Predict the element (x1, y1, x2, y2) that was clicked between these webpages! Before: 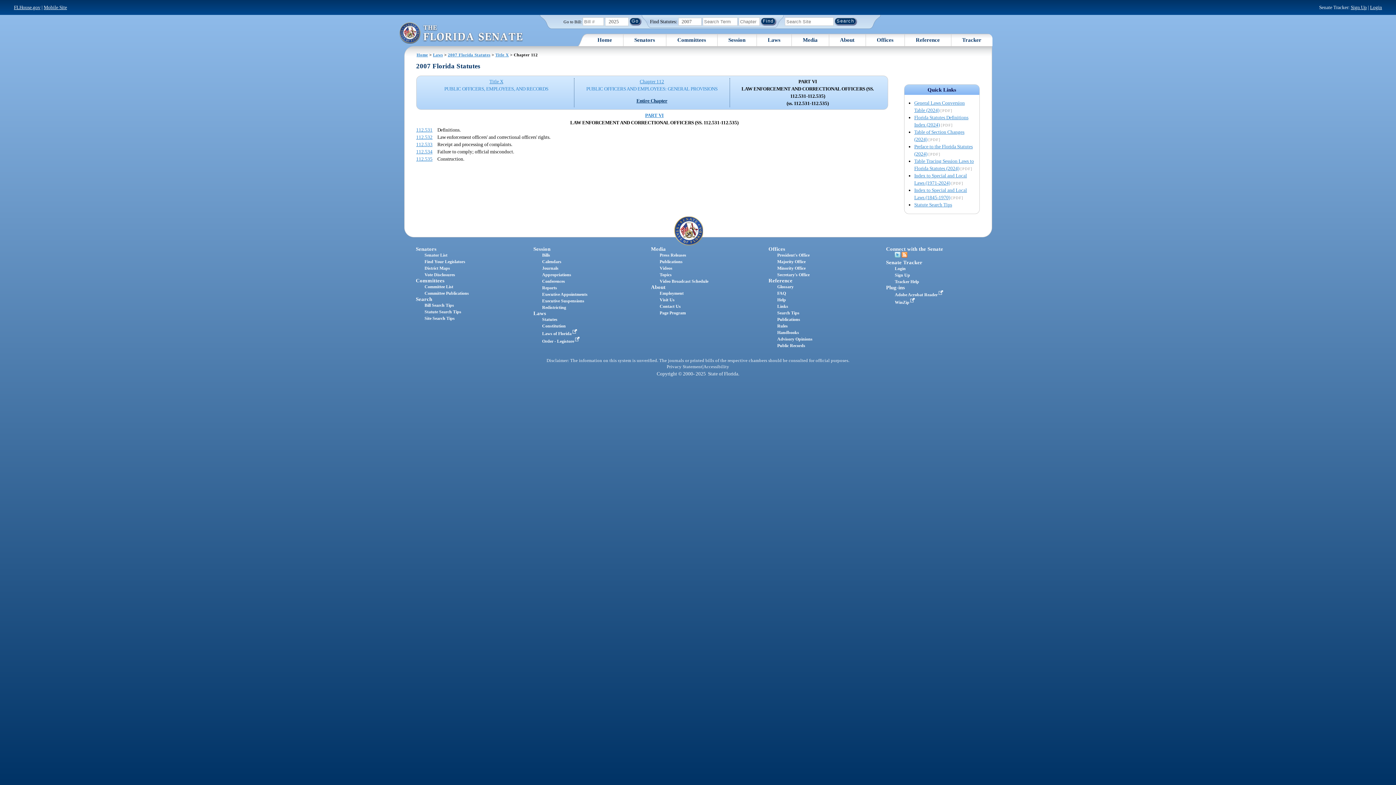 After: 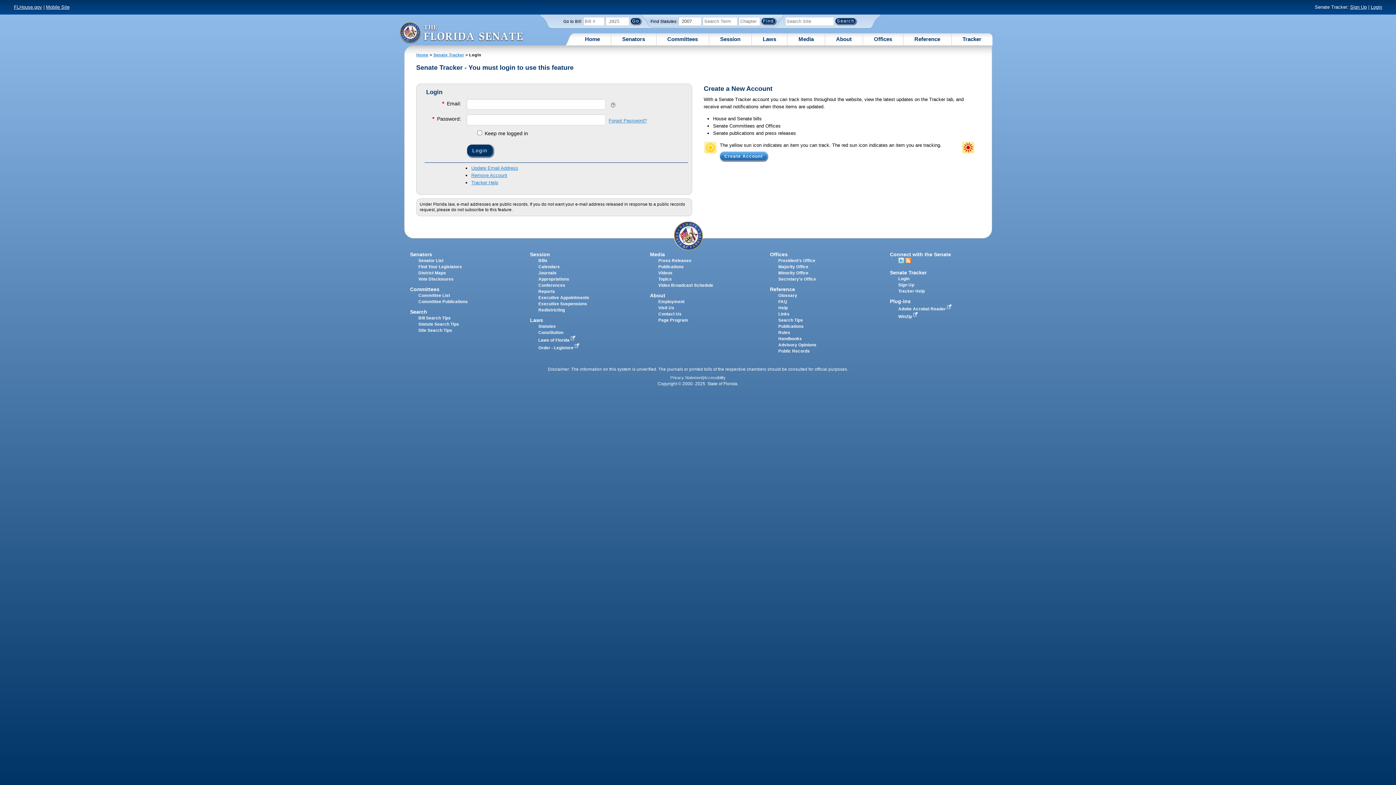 Action: bbox: (962, 36, 981, 43) label: Tracker